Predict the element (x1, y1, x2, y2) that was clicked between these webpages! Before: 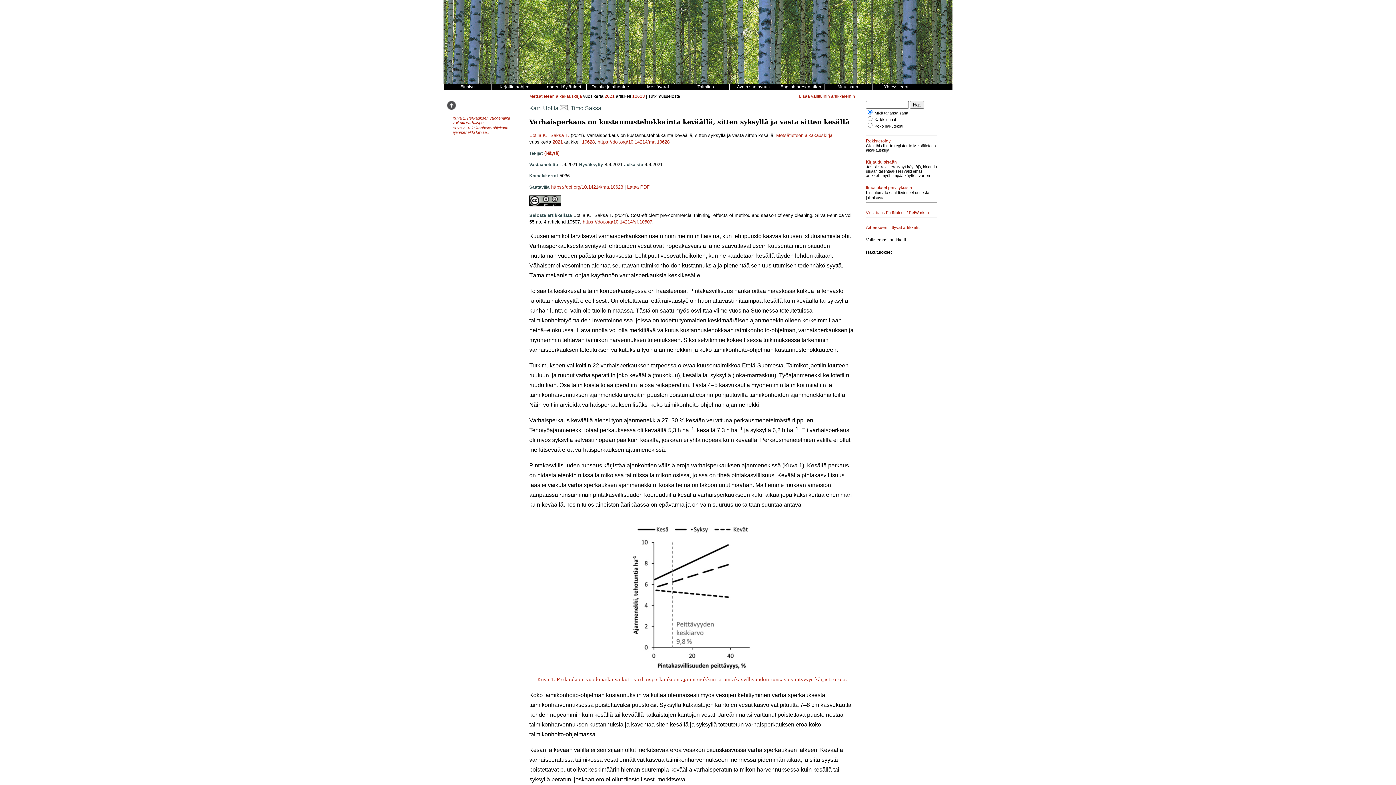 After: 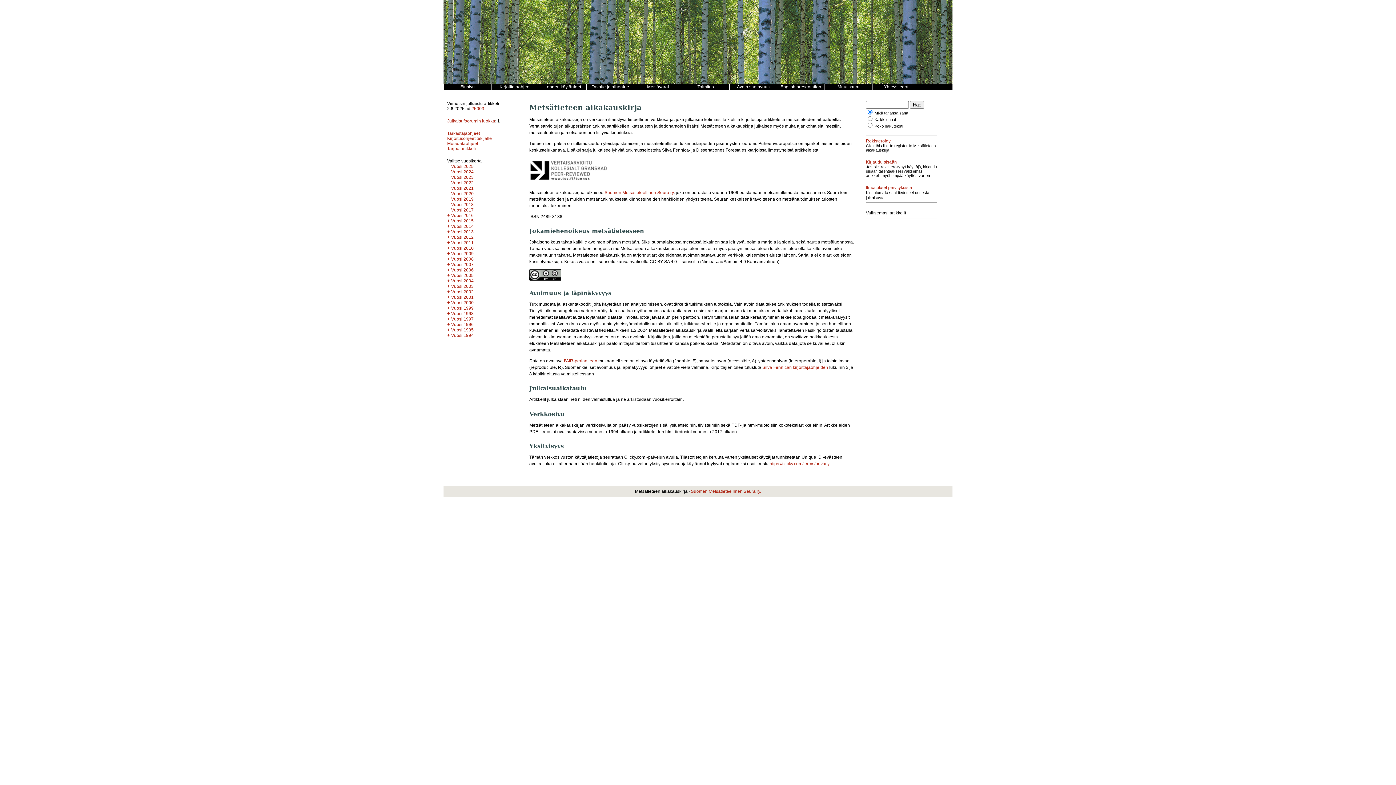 Action: label: Metsätieteen aikakauskirja bbox: (529, 93, 582, 98)